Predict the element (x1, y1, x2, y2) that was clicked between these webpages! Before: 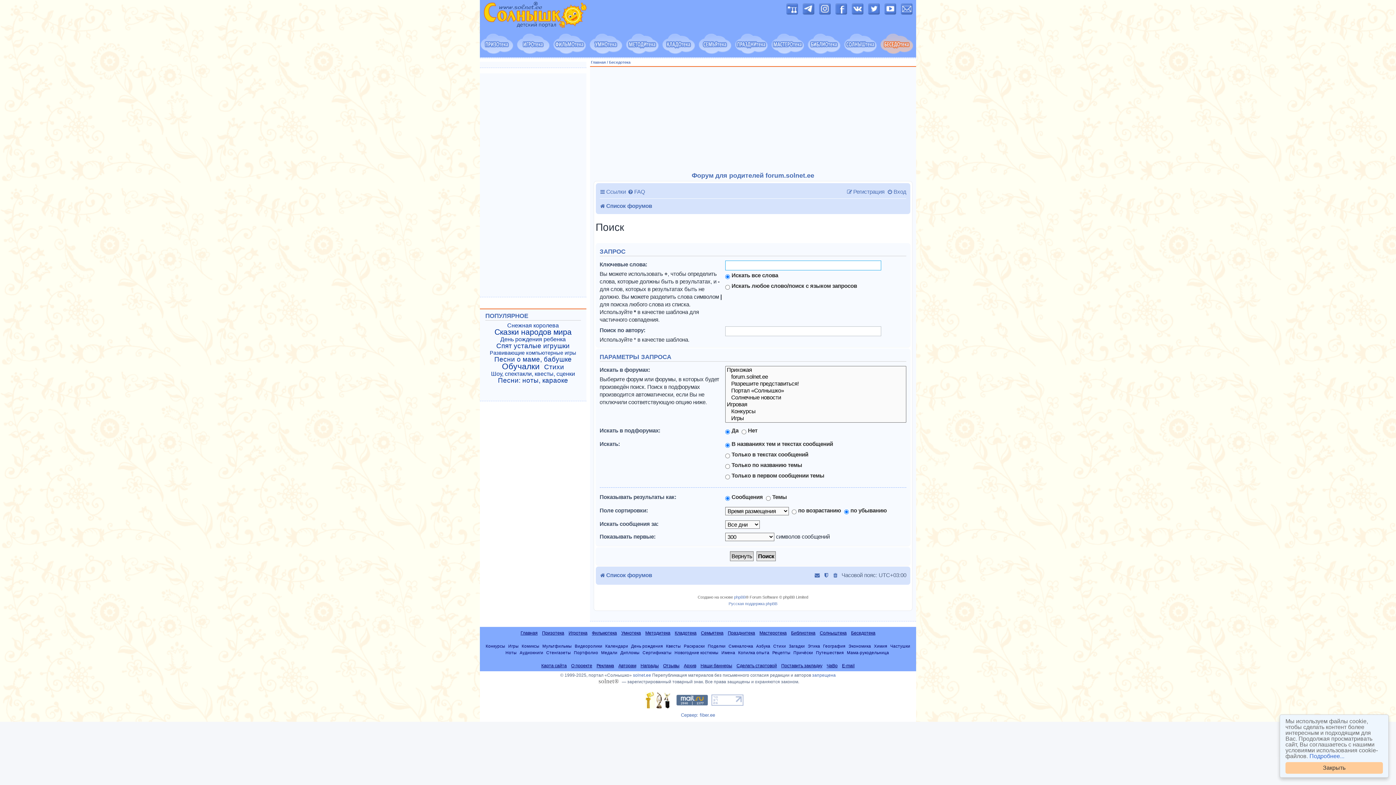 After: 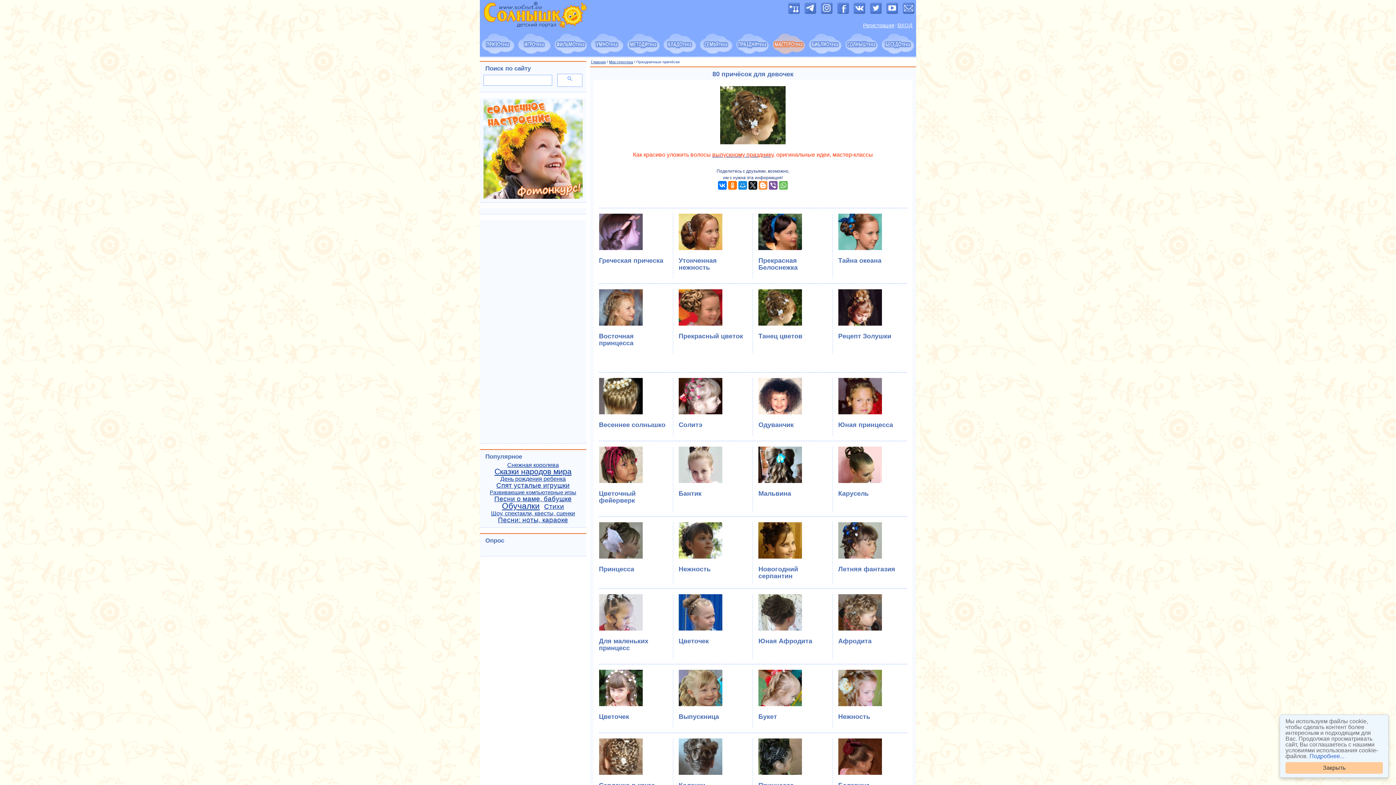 Action: bbox: (793, 650, 813, 655) label: Причёски